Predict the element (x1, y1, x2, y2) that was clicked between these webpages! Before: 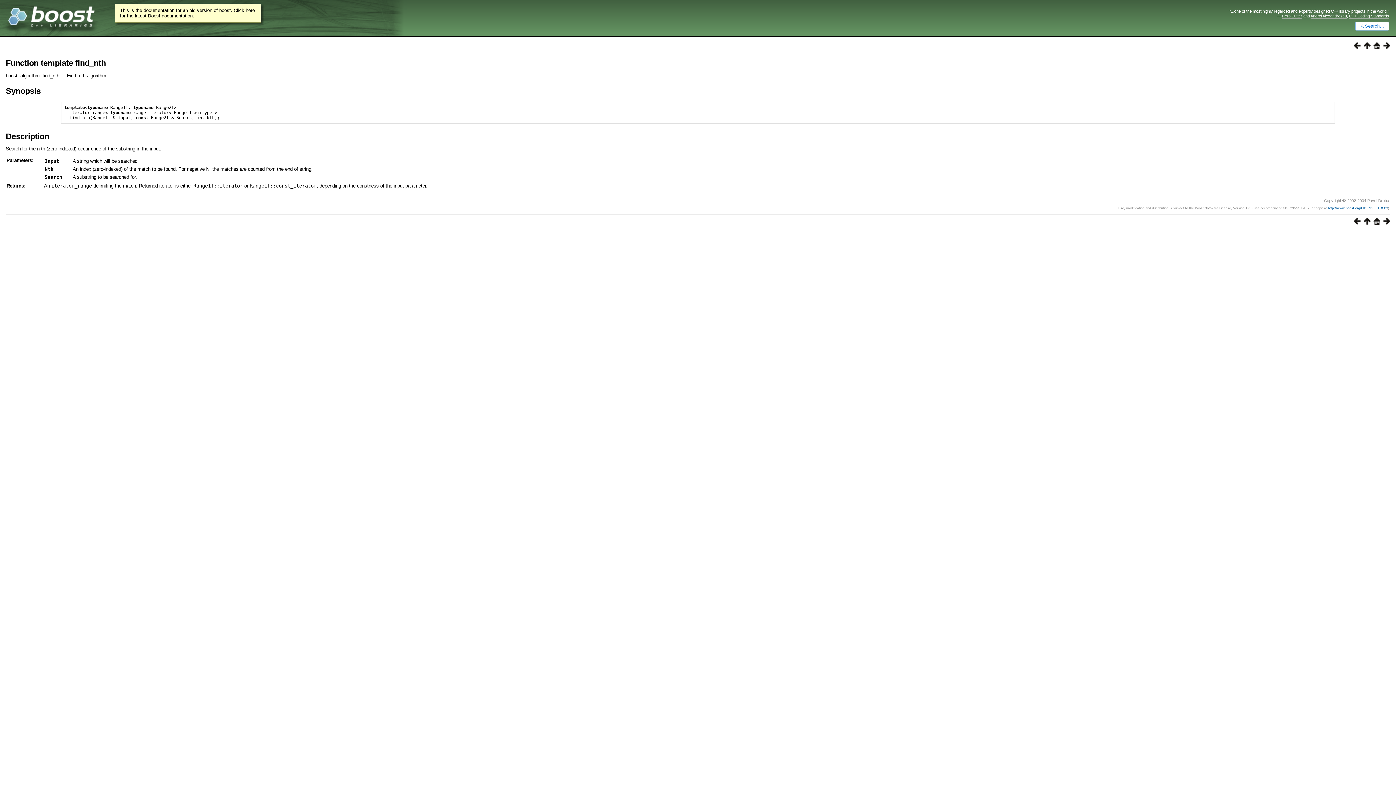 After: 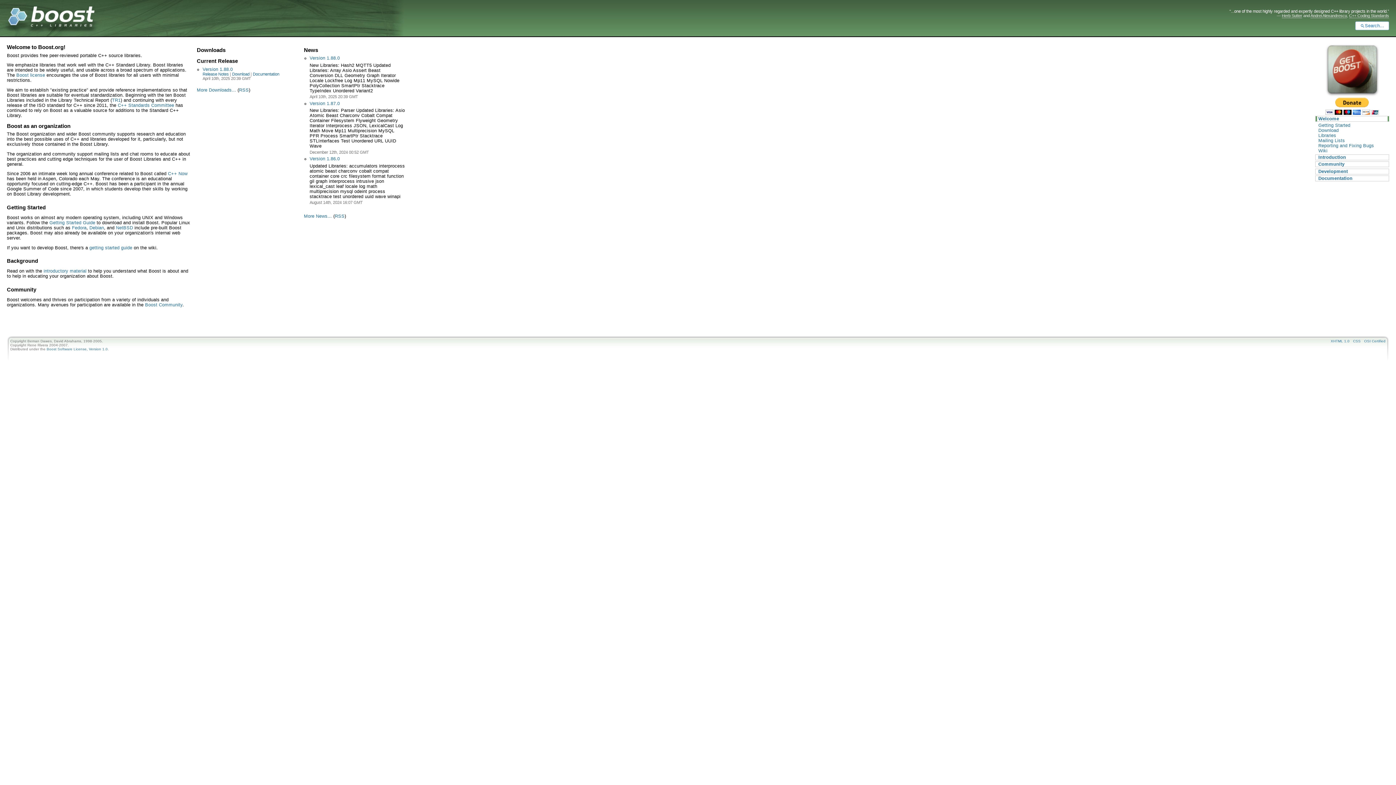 Action: bbox: (0, 21, 94, 26)